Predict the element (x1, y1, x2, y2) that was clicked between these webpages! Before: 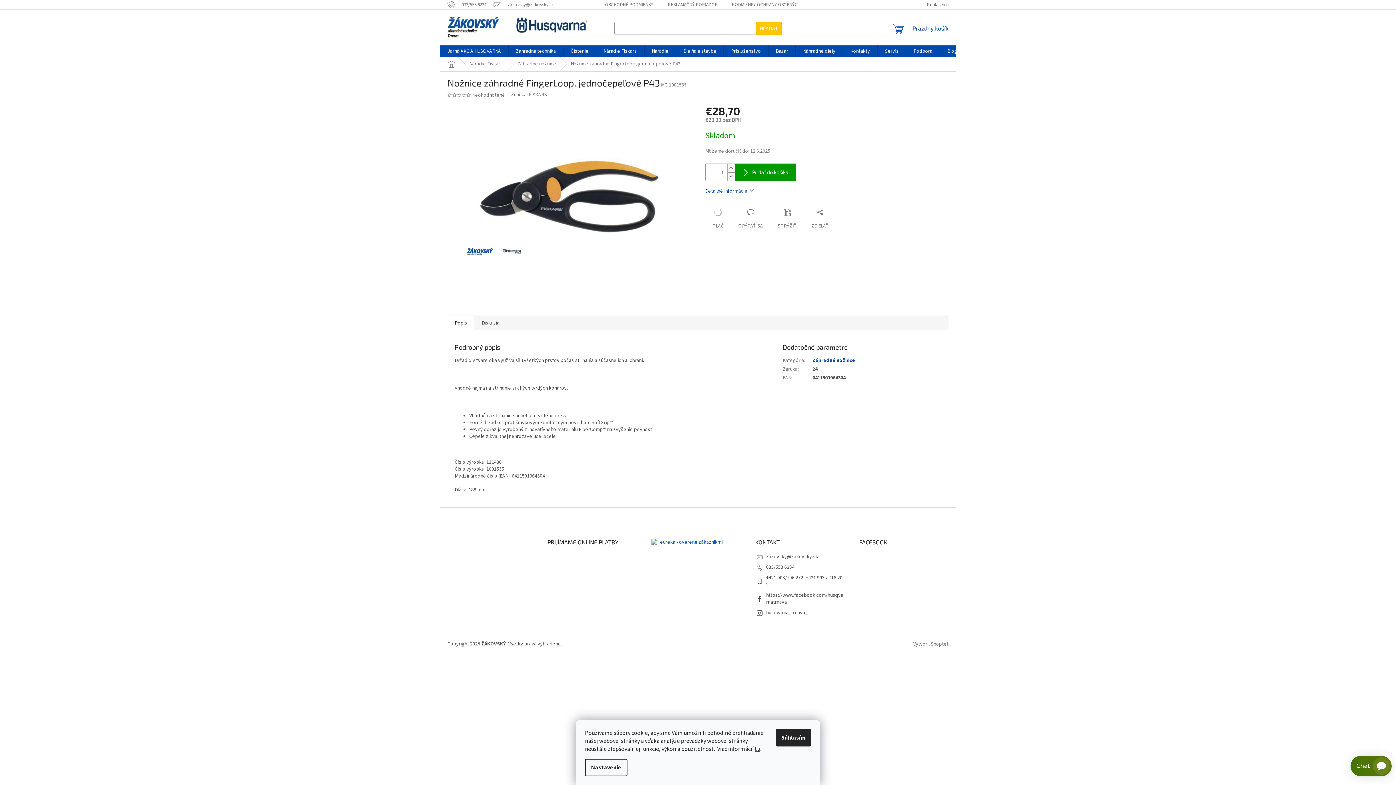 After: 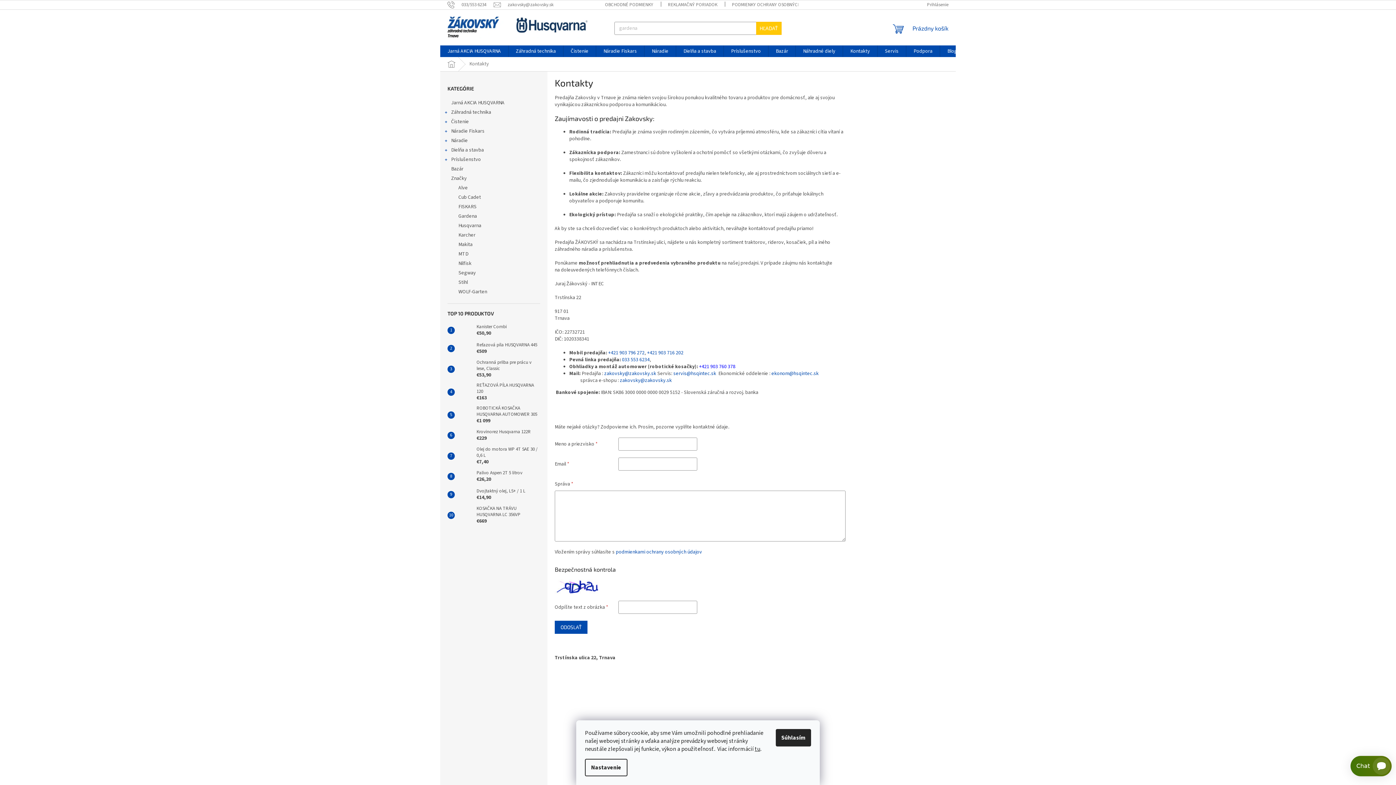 Action: bbox: (843, 45, 877, 57) label: Kontakty